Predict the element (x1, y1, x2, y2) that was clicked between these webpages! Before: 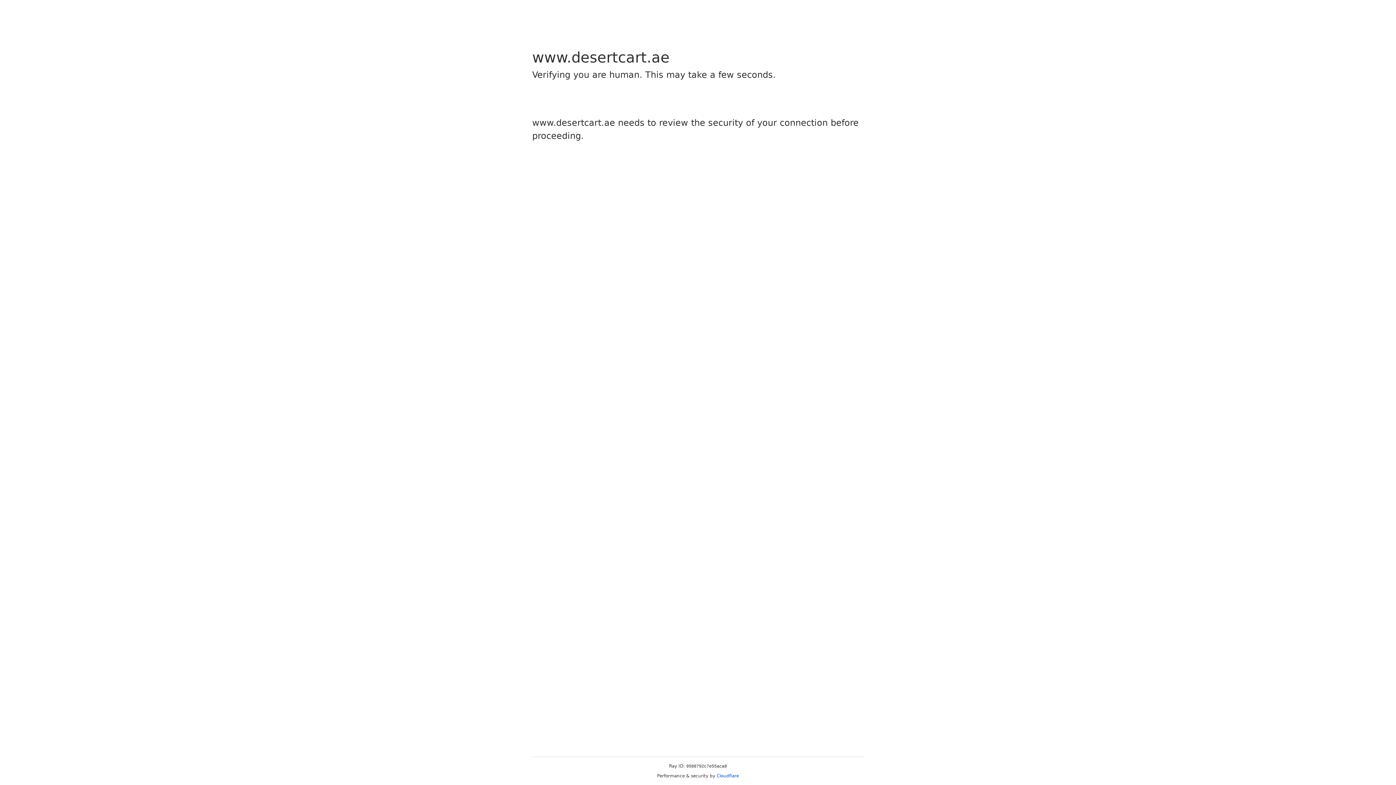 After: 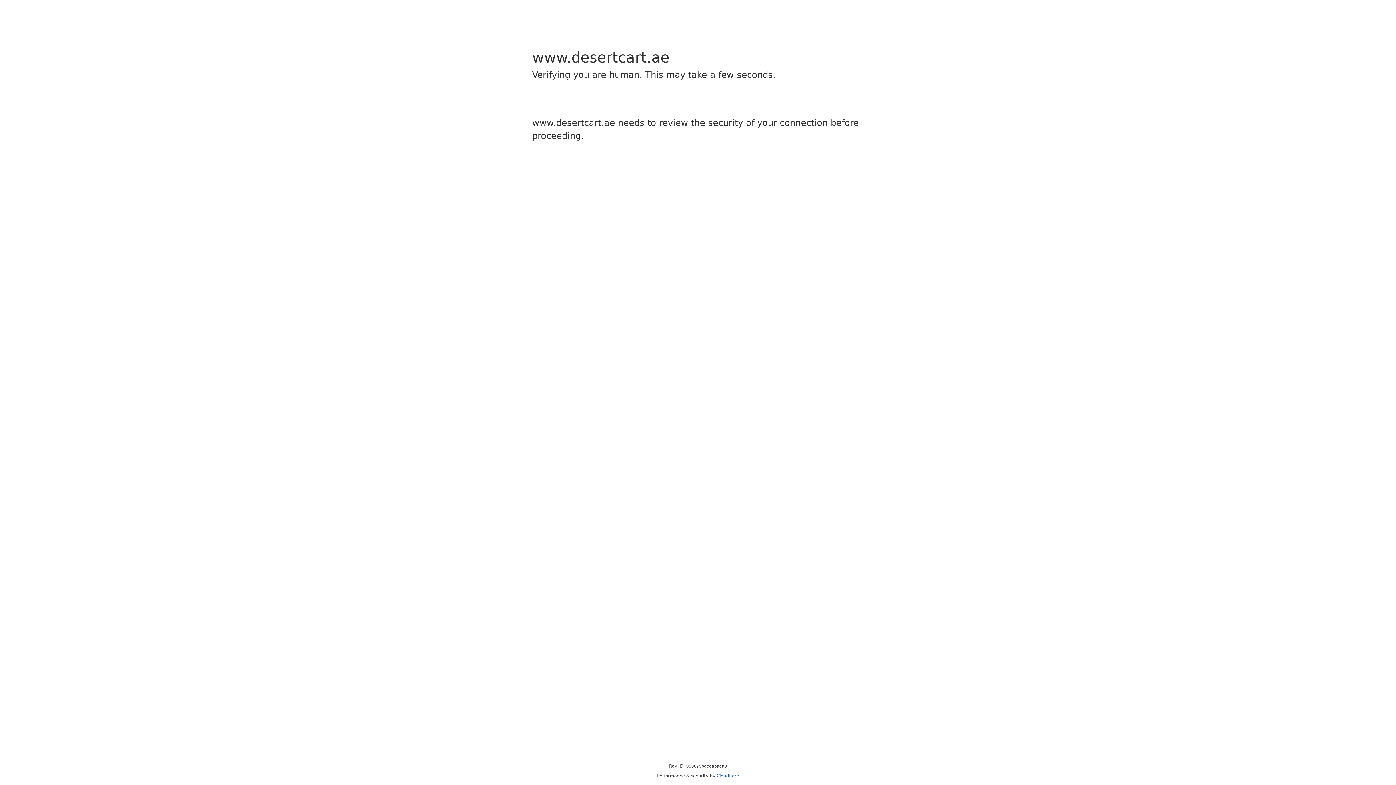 Action: label: Cloudflare bbox: (716, 773, 739, 778)